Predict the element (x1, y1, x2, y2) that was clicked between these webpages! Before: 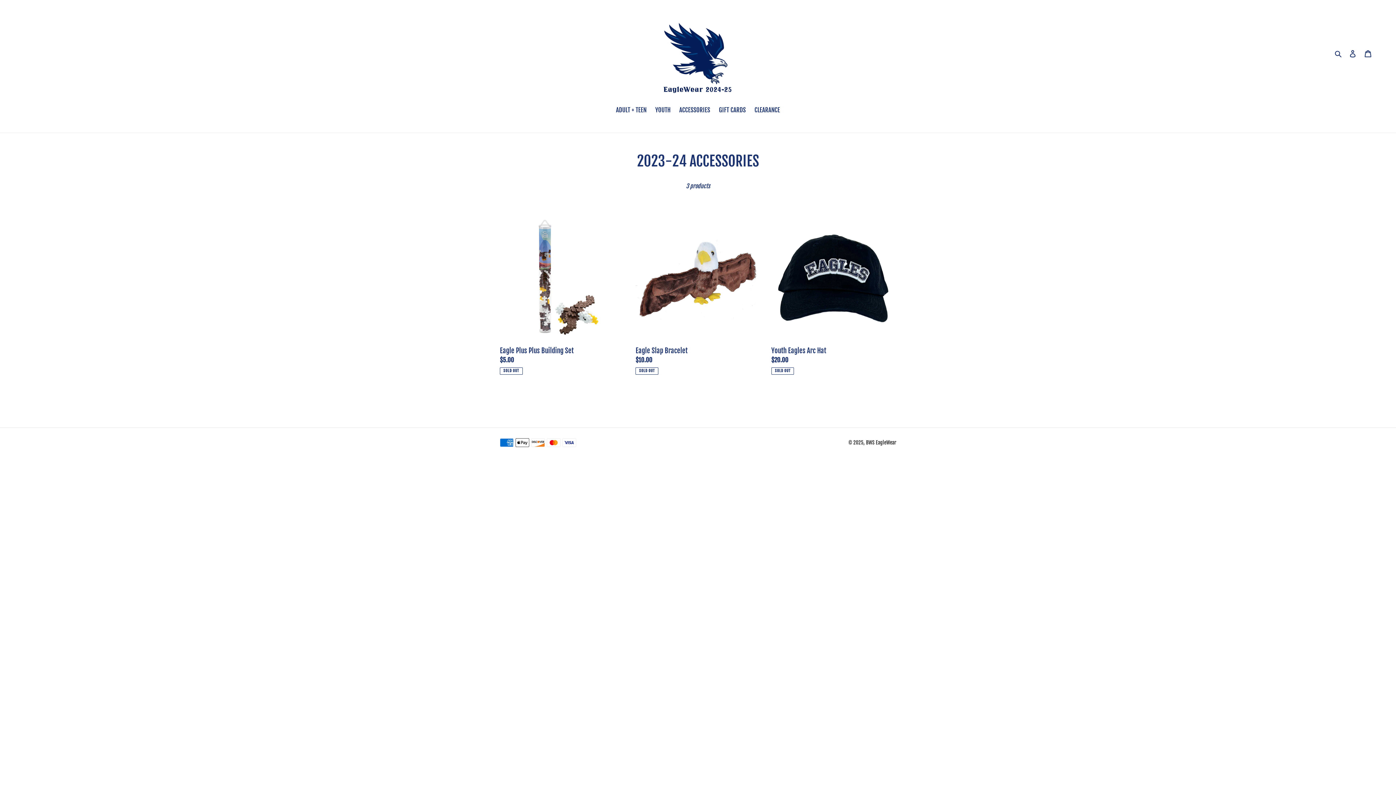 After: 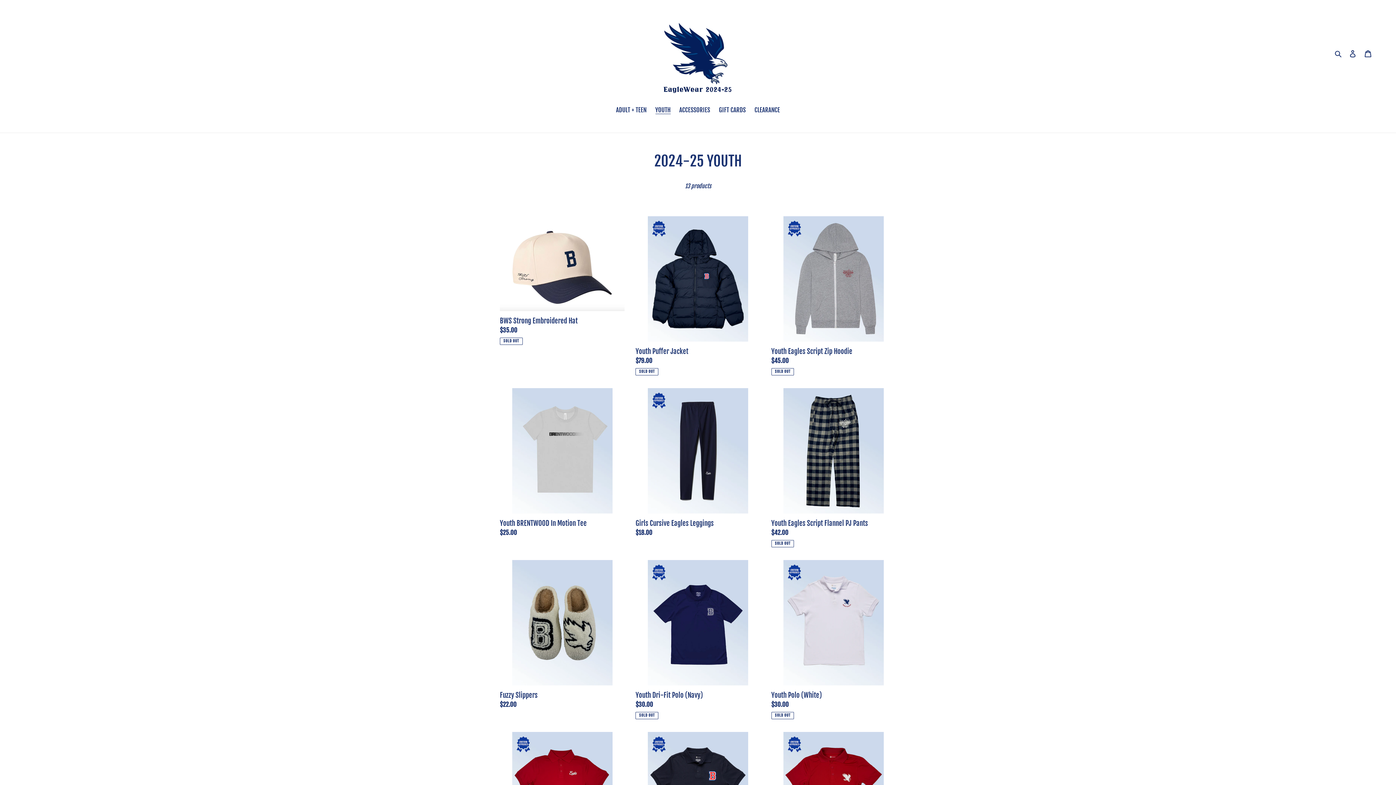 Action: bbox: (651, 105, 674, 115) label: YOUTH